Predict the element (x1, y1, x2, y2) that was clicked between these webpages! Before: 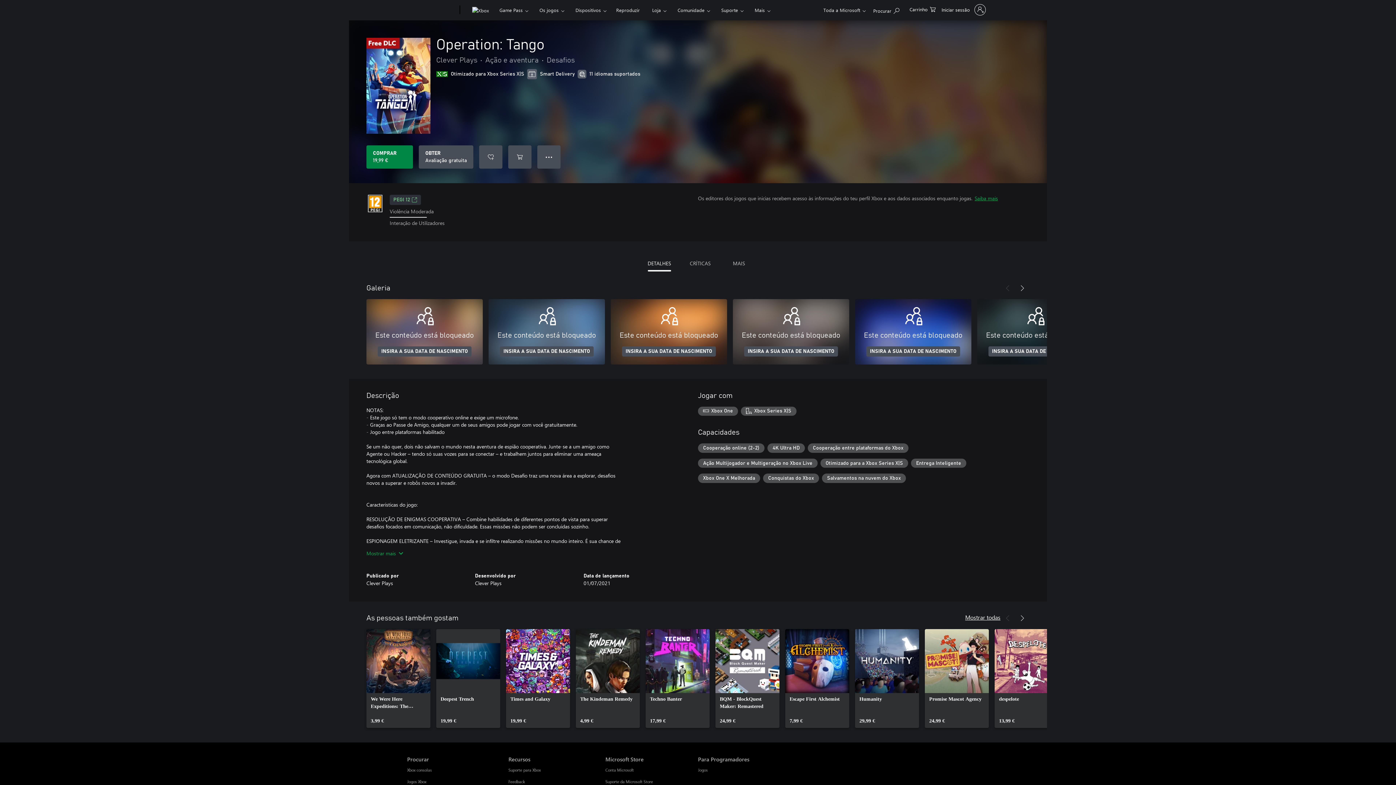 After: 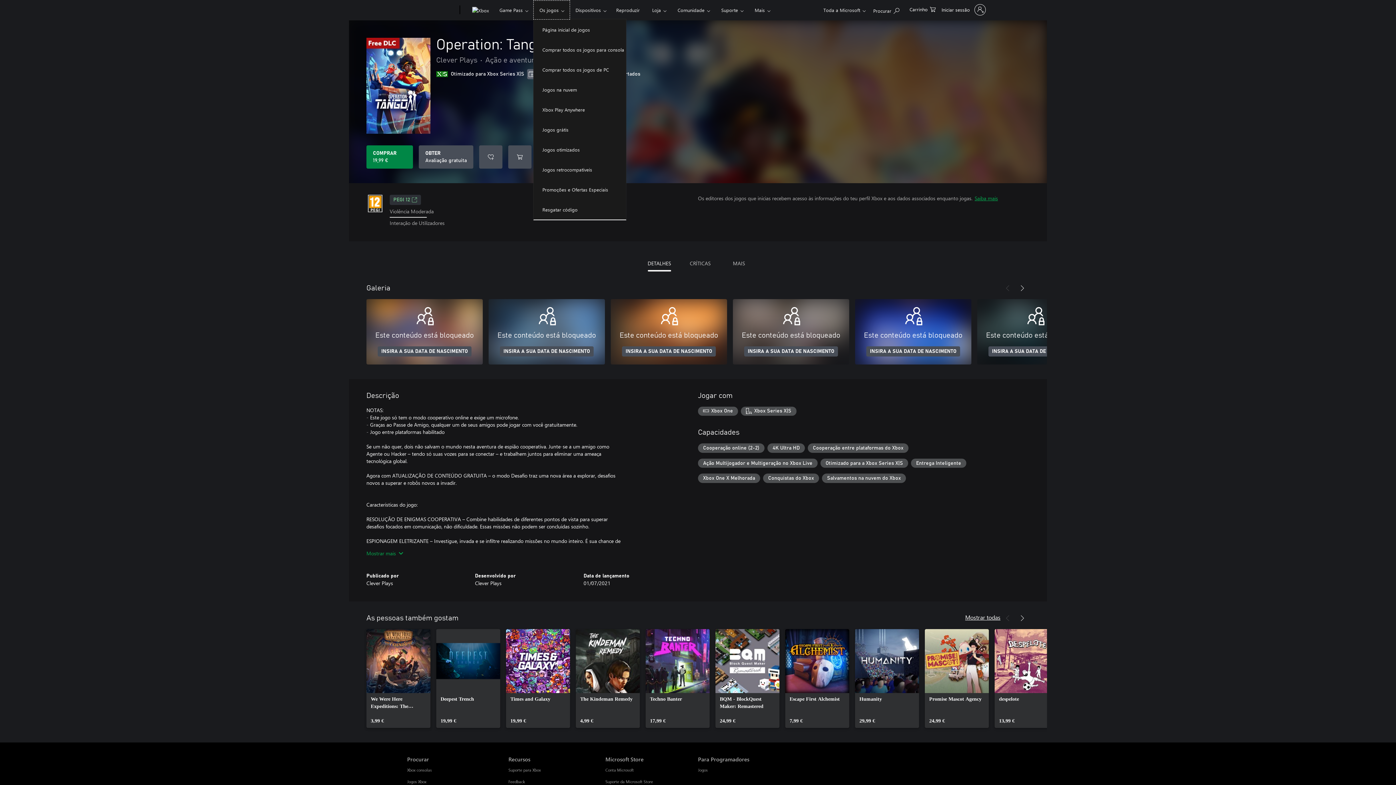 Action: bbox: (533, 0, 570, 19) label: Os jogos